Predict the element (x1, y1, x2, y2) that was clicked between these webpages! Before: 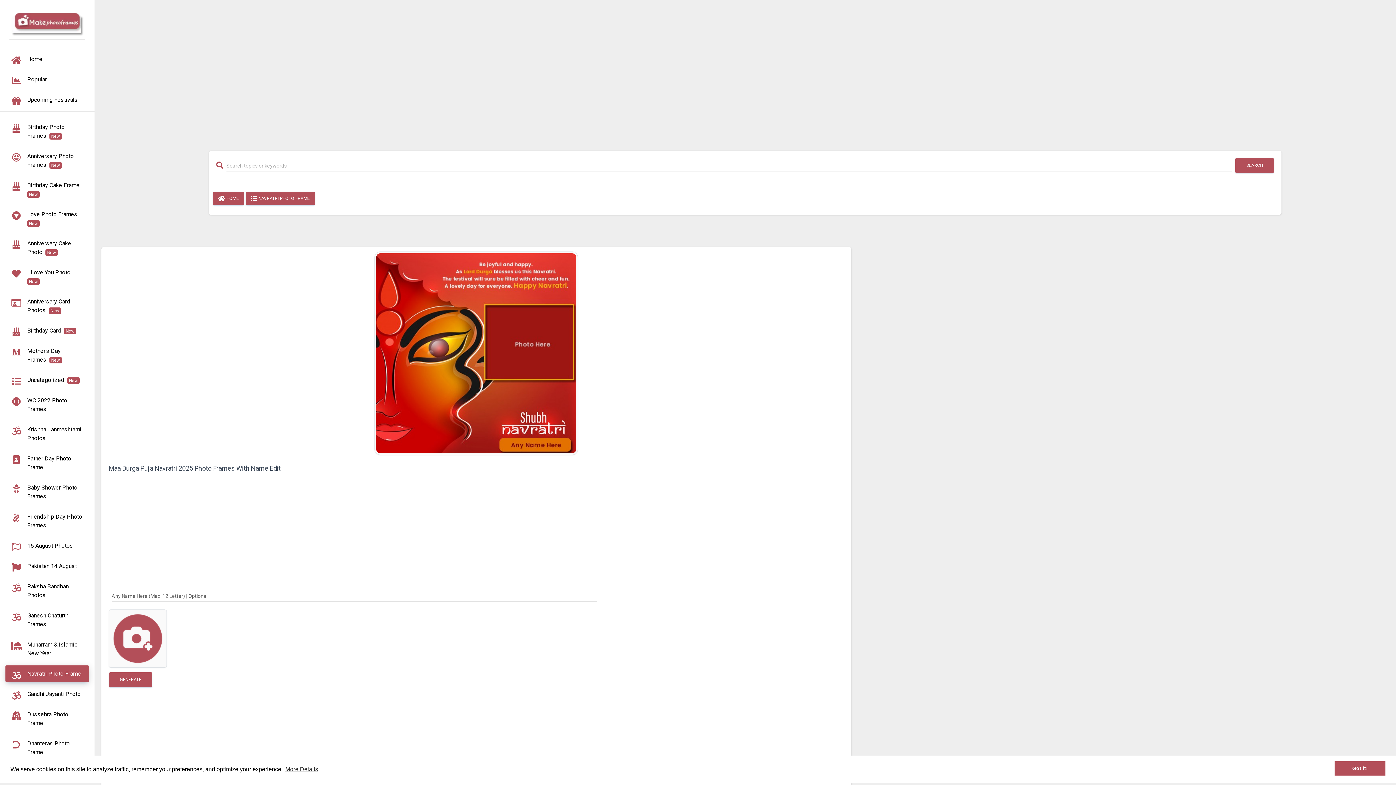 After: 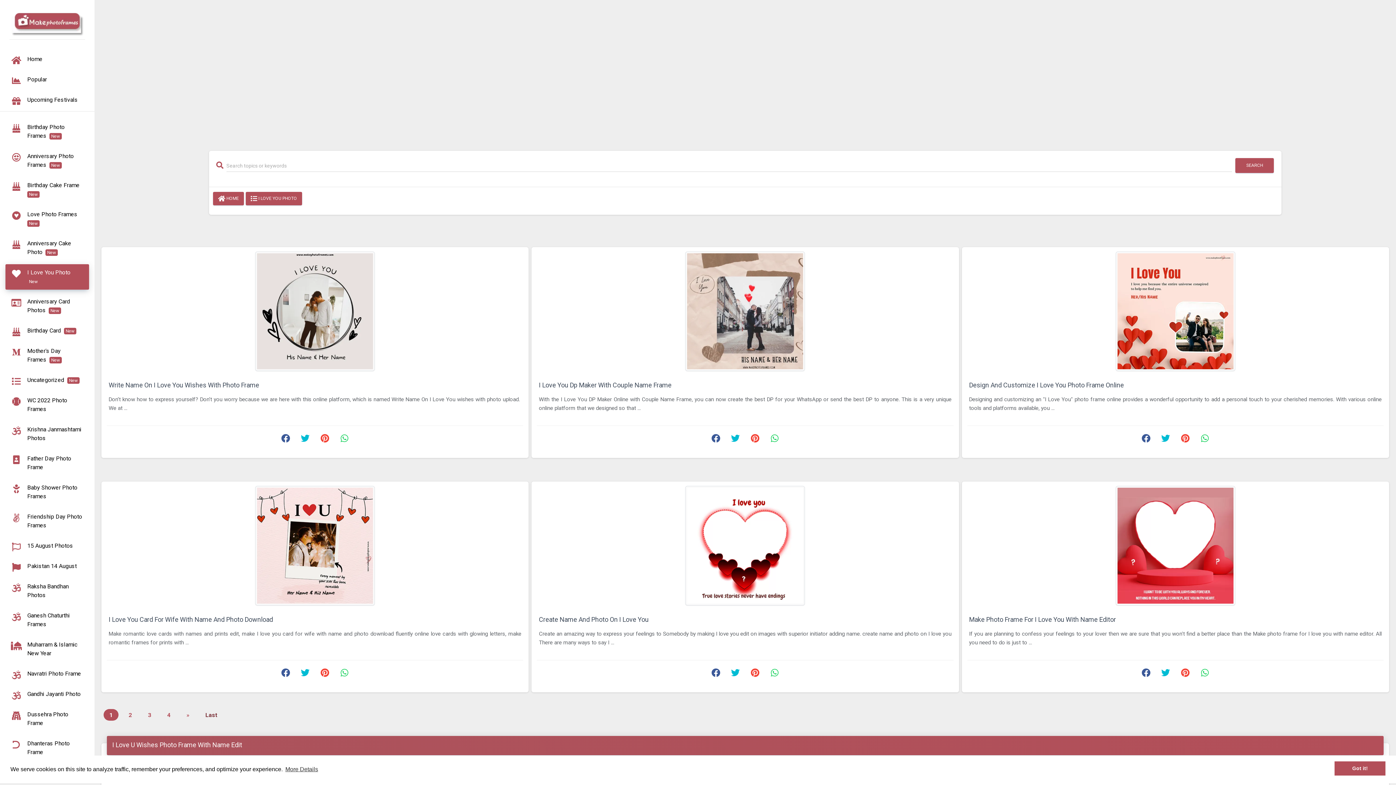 Action: bbox: (5, 264, 89, 289) label: I Love You Photo  New